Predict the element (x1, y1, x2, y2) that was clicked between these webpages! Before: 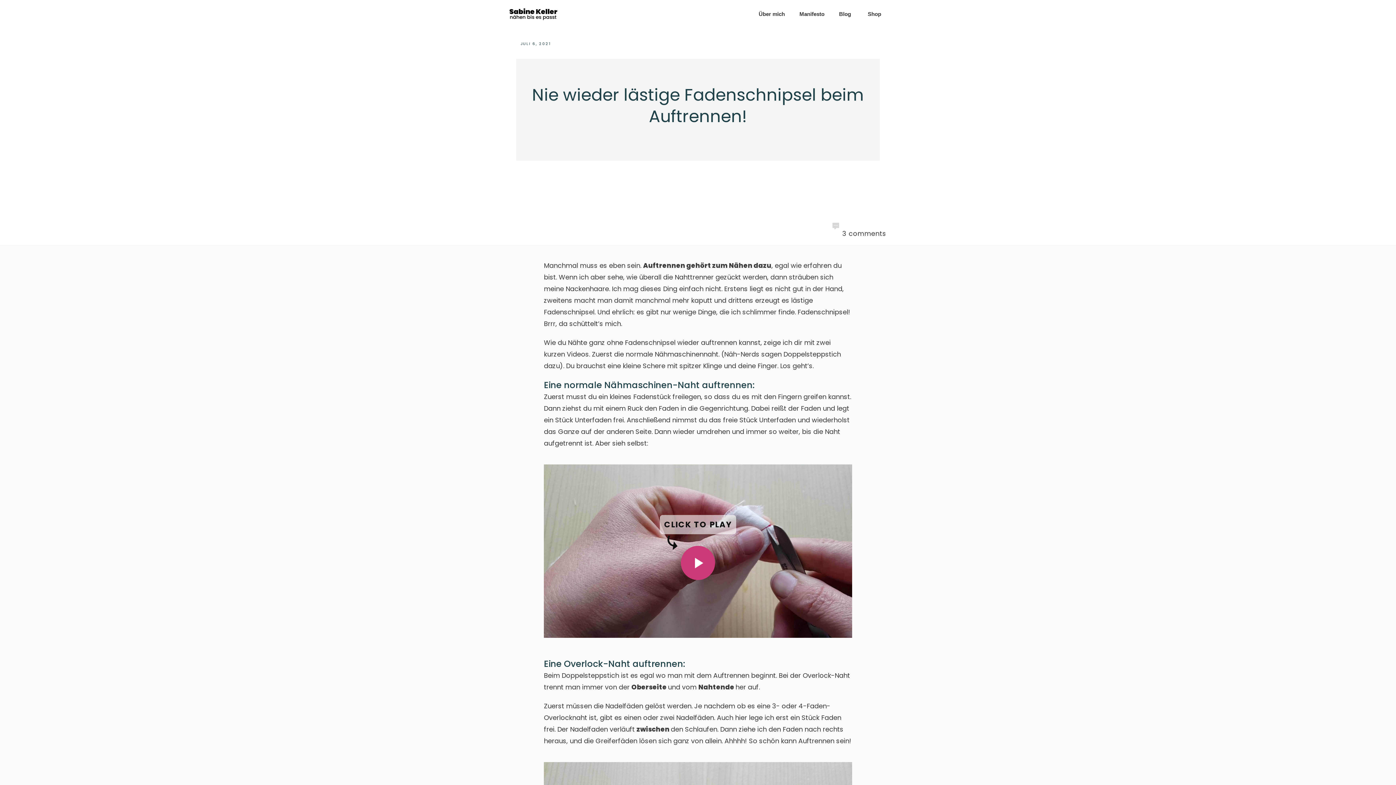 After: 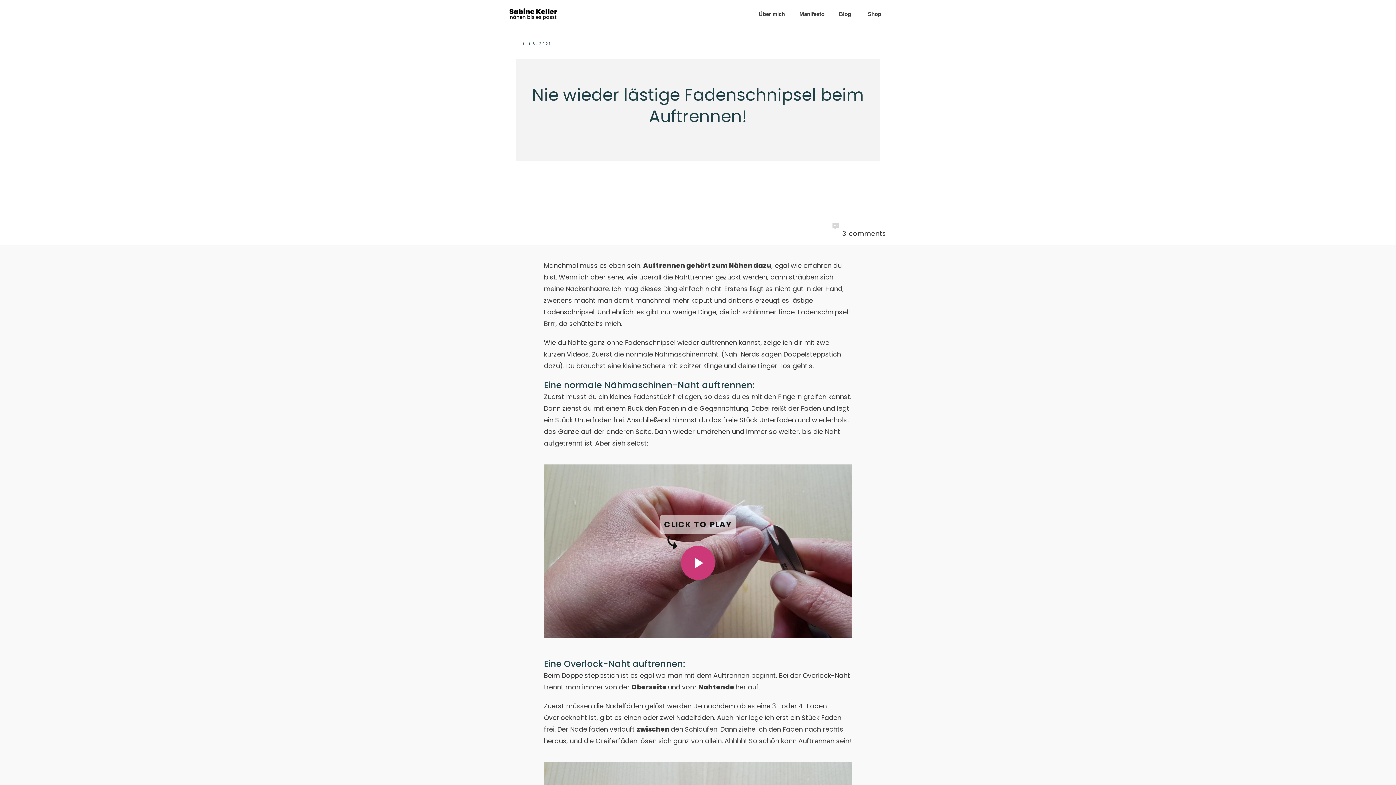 Action: bbox: (532, 83, 864, 128) label: Nie wieder lästige Fadenschnipsel beim Auftrennen!